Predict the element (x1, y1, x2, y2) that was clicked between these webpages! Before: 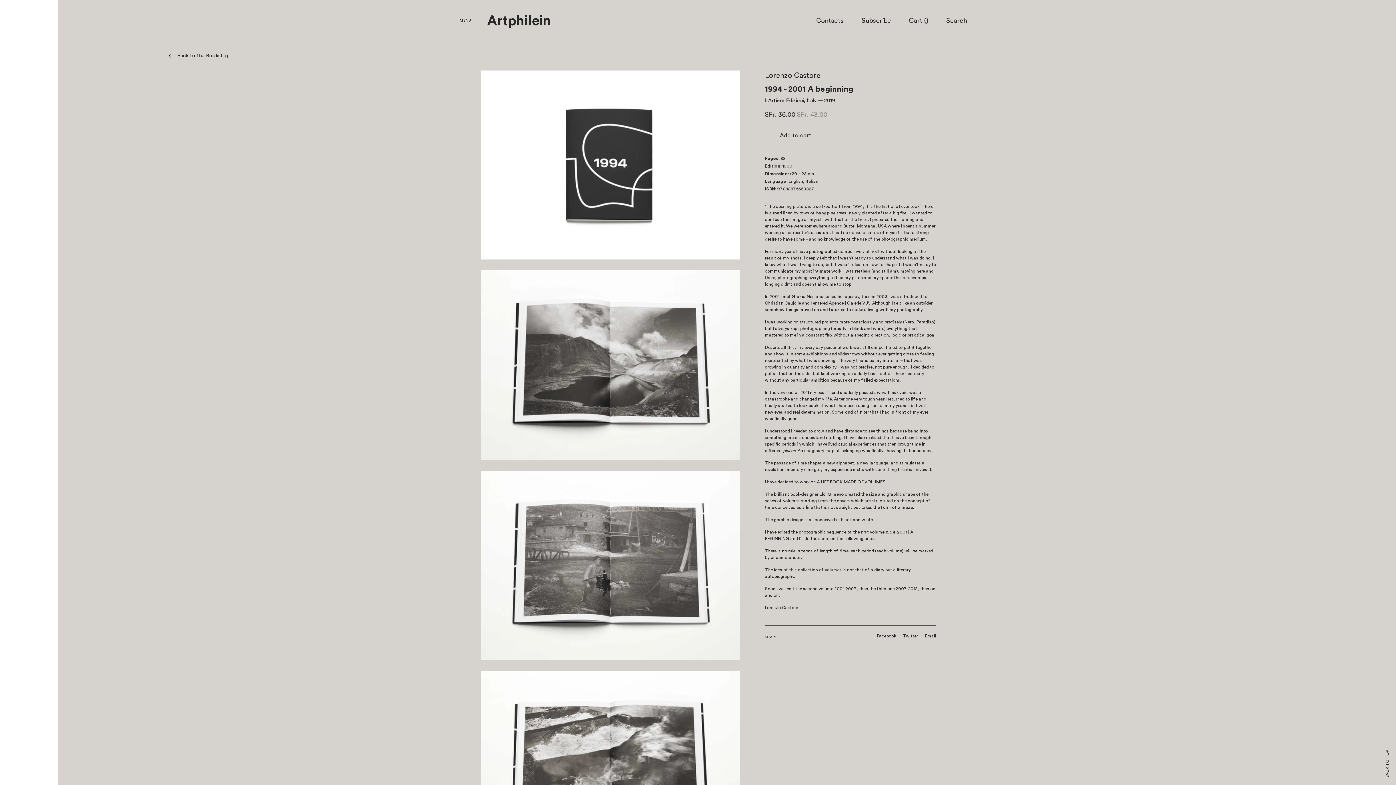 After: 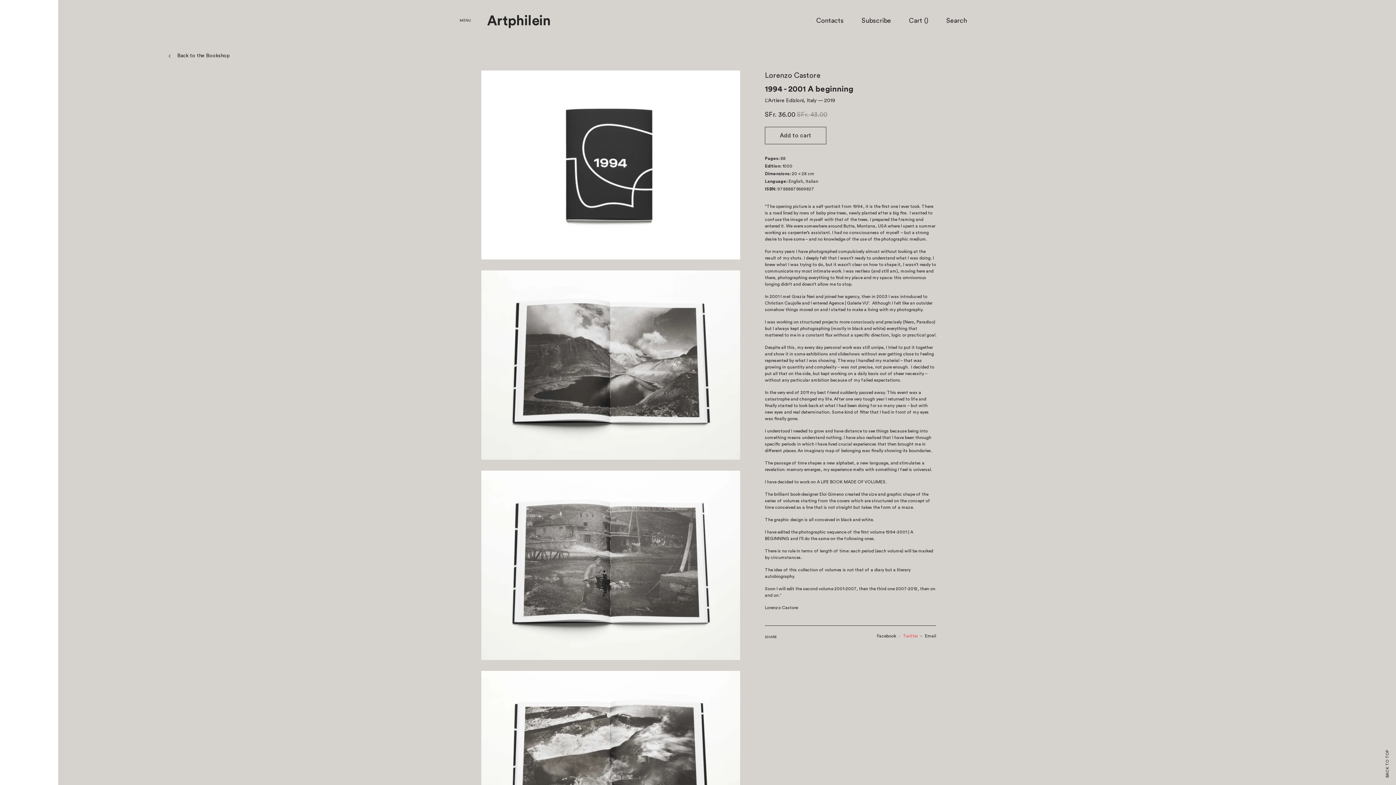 Action: bbox: (897, 633, 918, 639) label: Twitter